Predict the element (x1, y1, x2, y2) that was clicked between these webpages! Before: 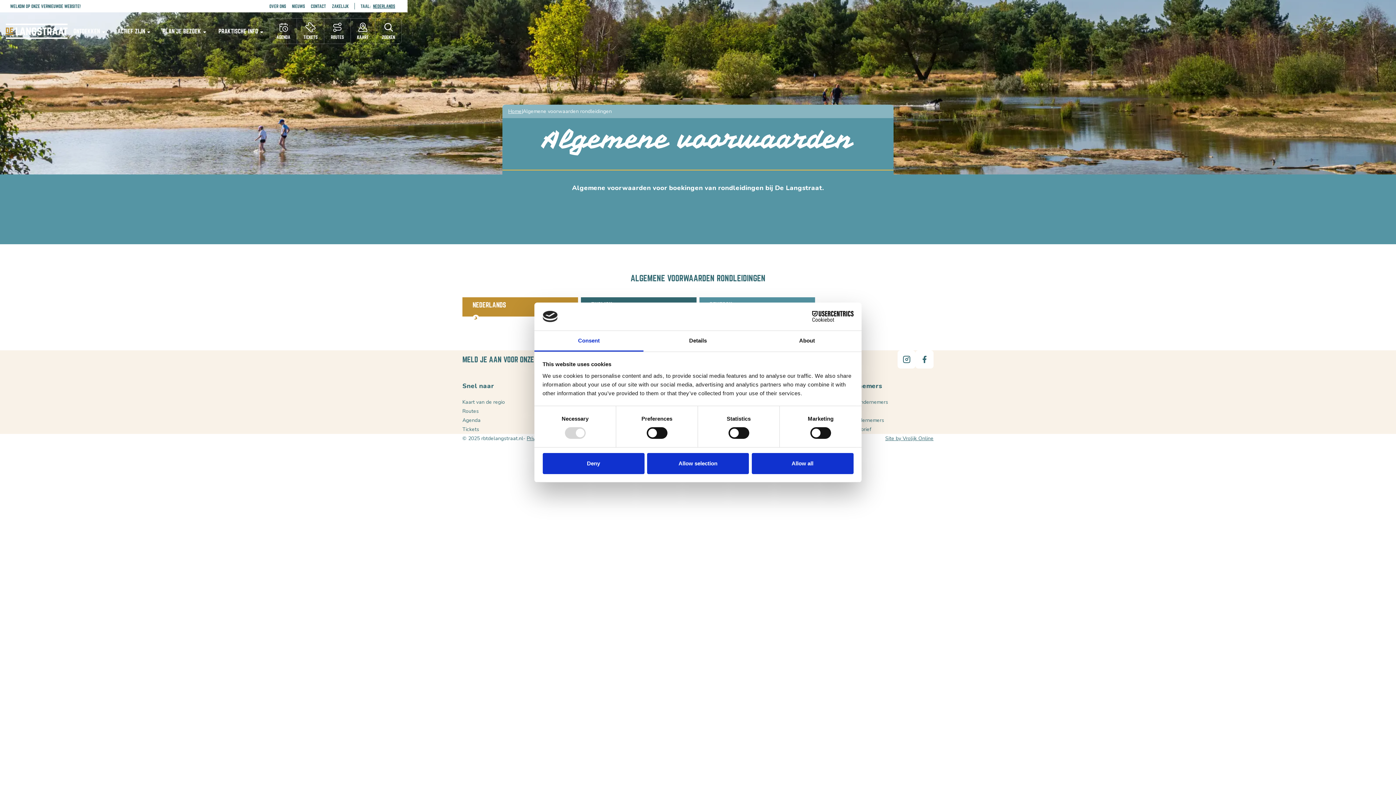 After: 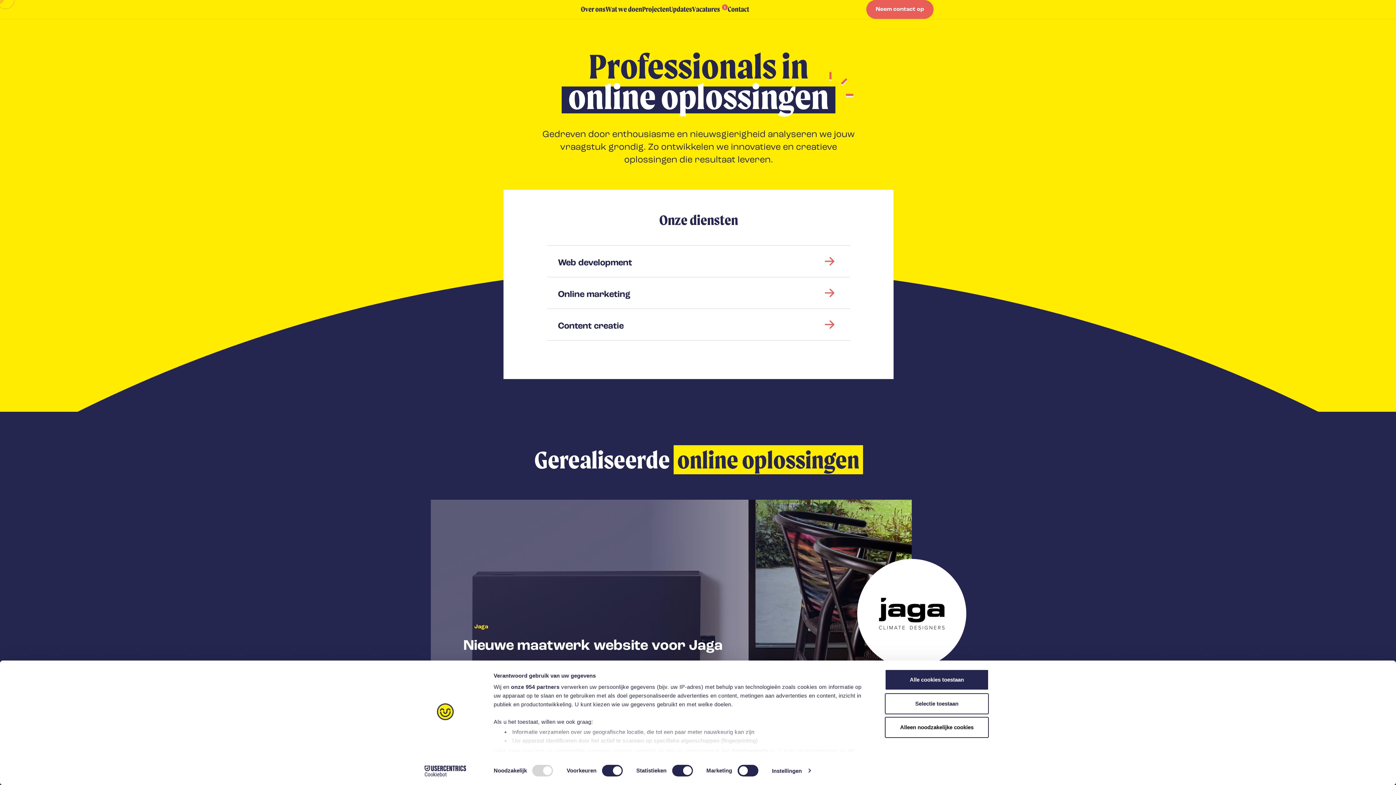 Action: label: Site by Vrolijk Online bbox: (885, 435, 933, 442)